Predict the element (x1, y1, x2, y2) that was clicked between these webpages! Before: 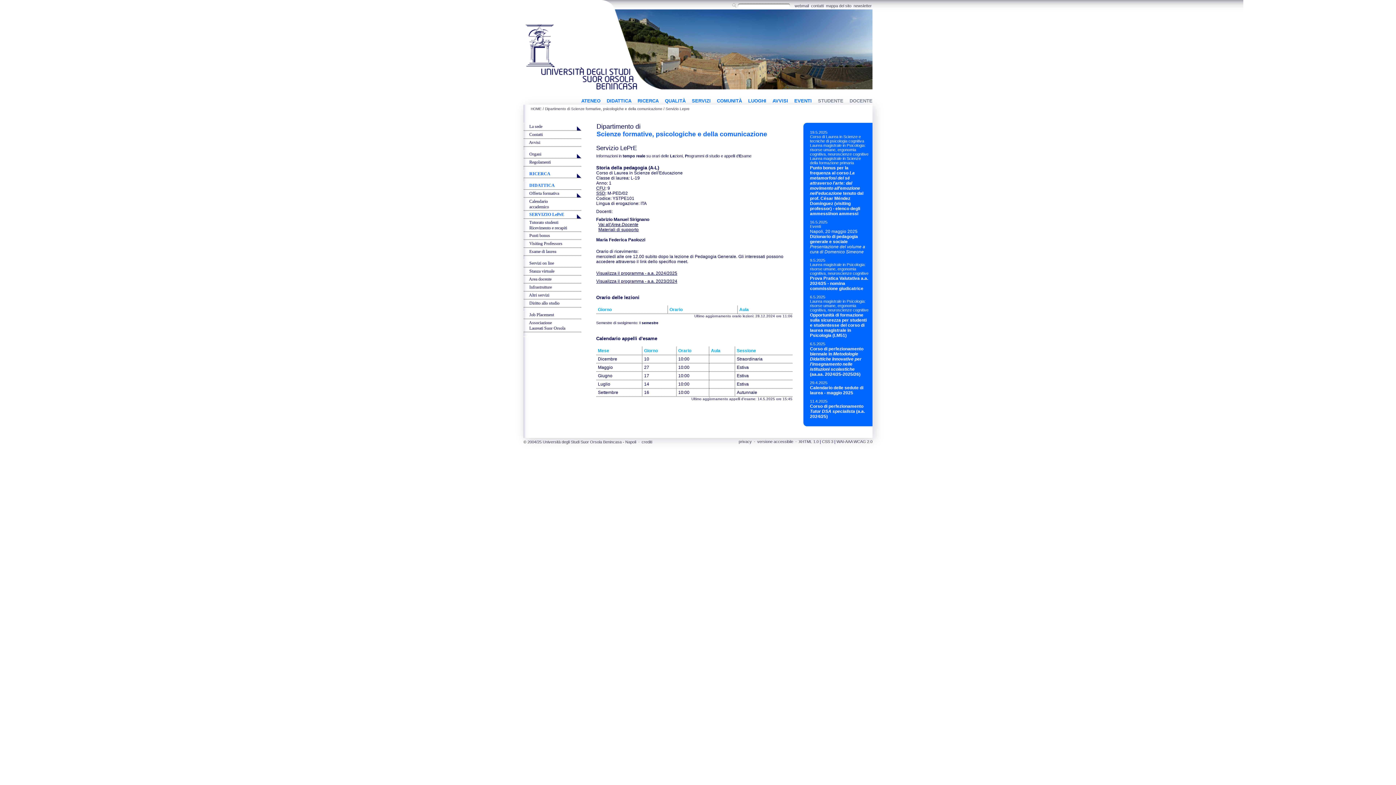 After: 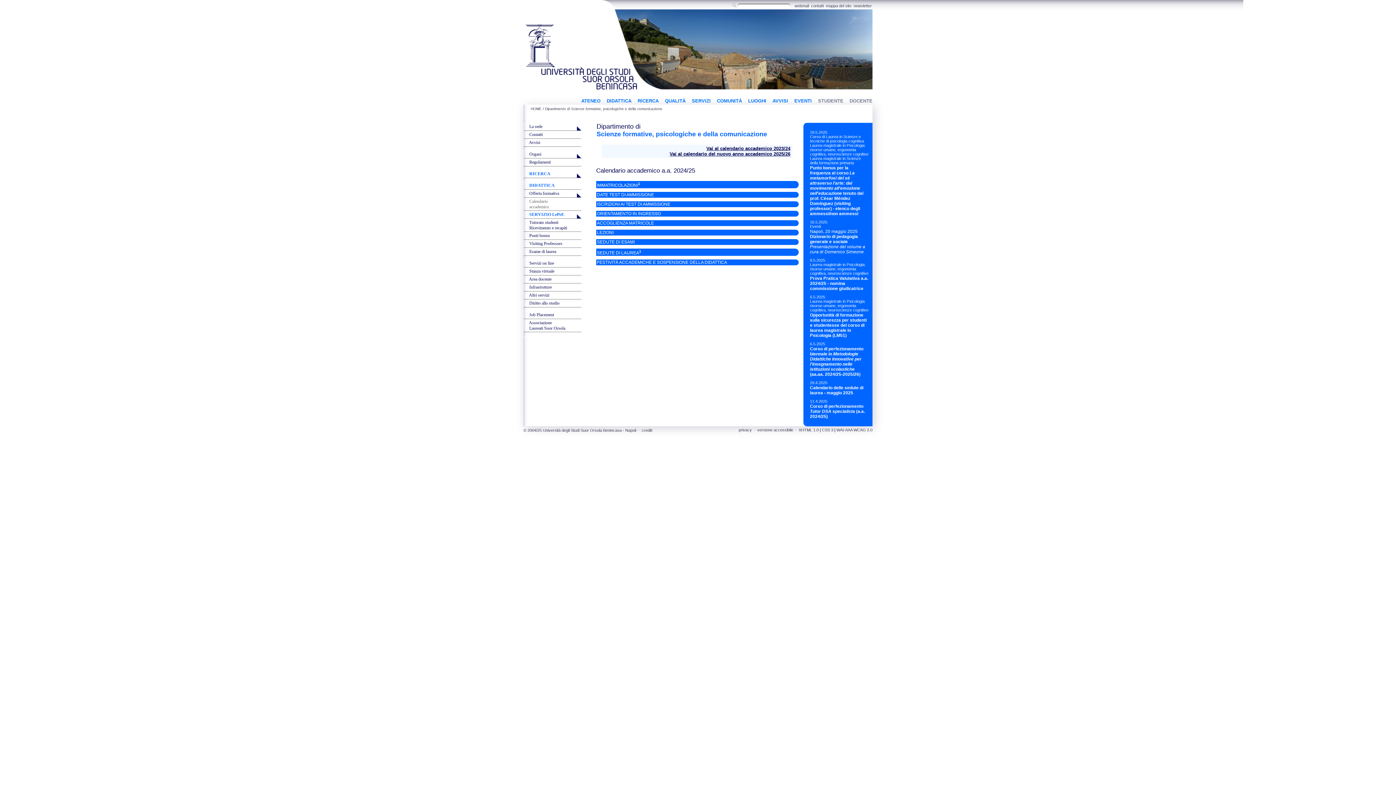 Action: label:      Calendario
     accademico	 bbox: (523, 197, 581, 210)